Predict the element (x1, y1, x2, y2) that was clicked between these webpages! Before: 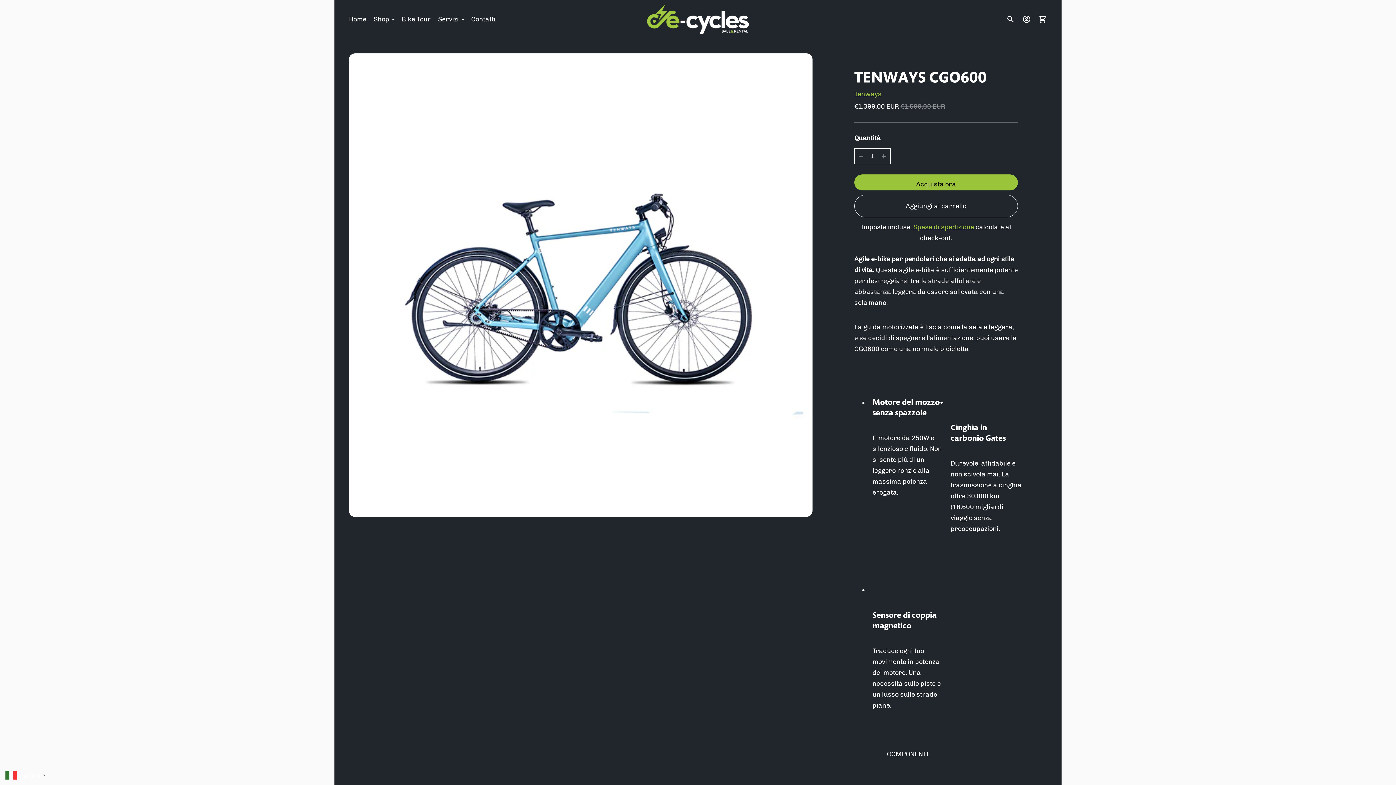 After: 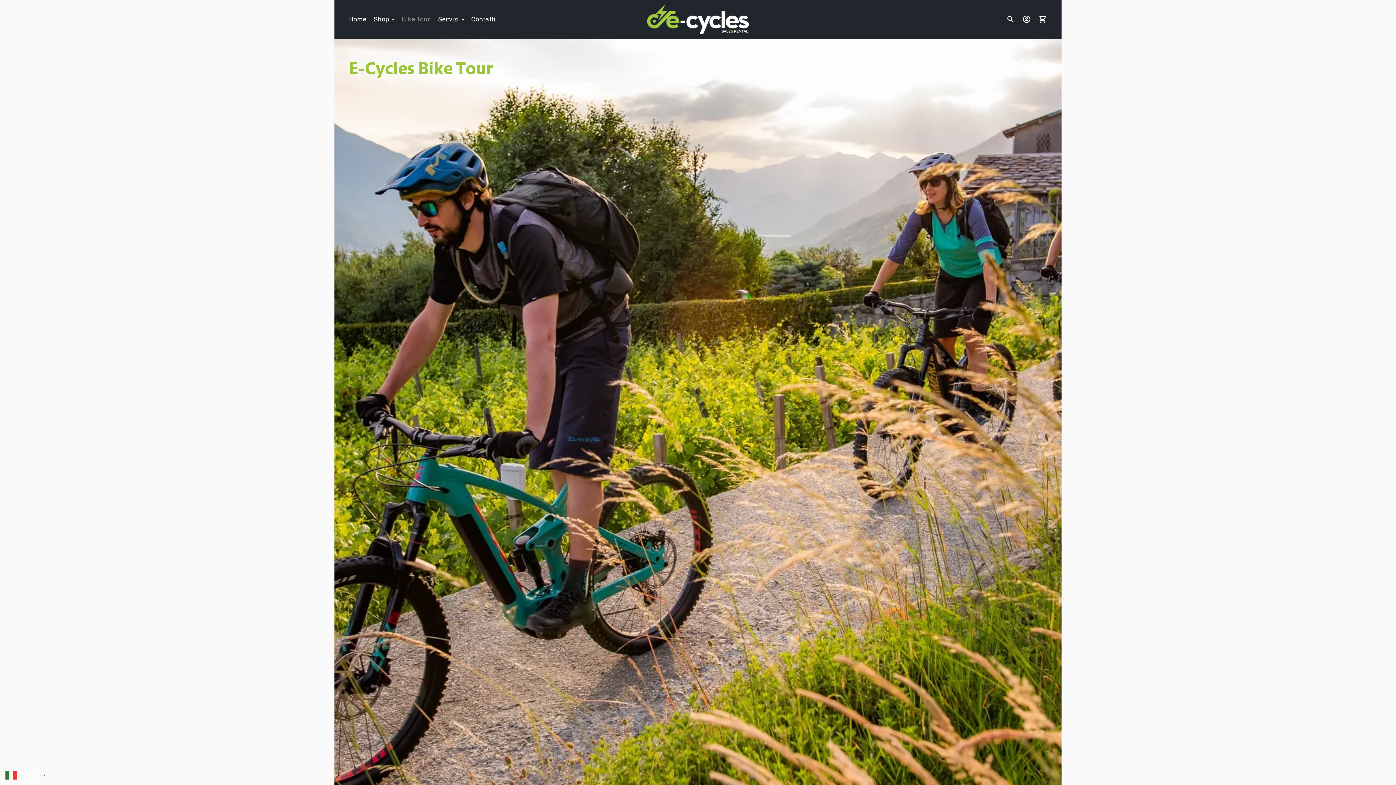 Action: label: Bike Tour bbox: (401, 11, 430, 27)